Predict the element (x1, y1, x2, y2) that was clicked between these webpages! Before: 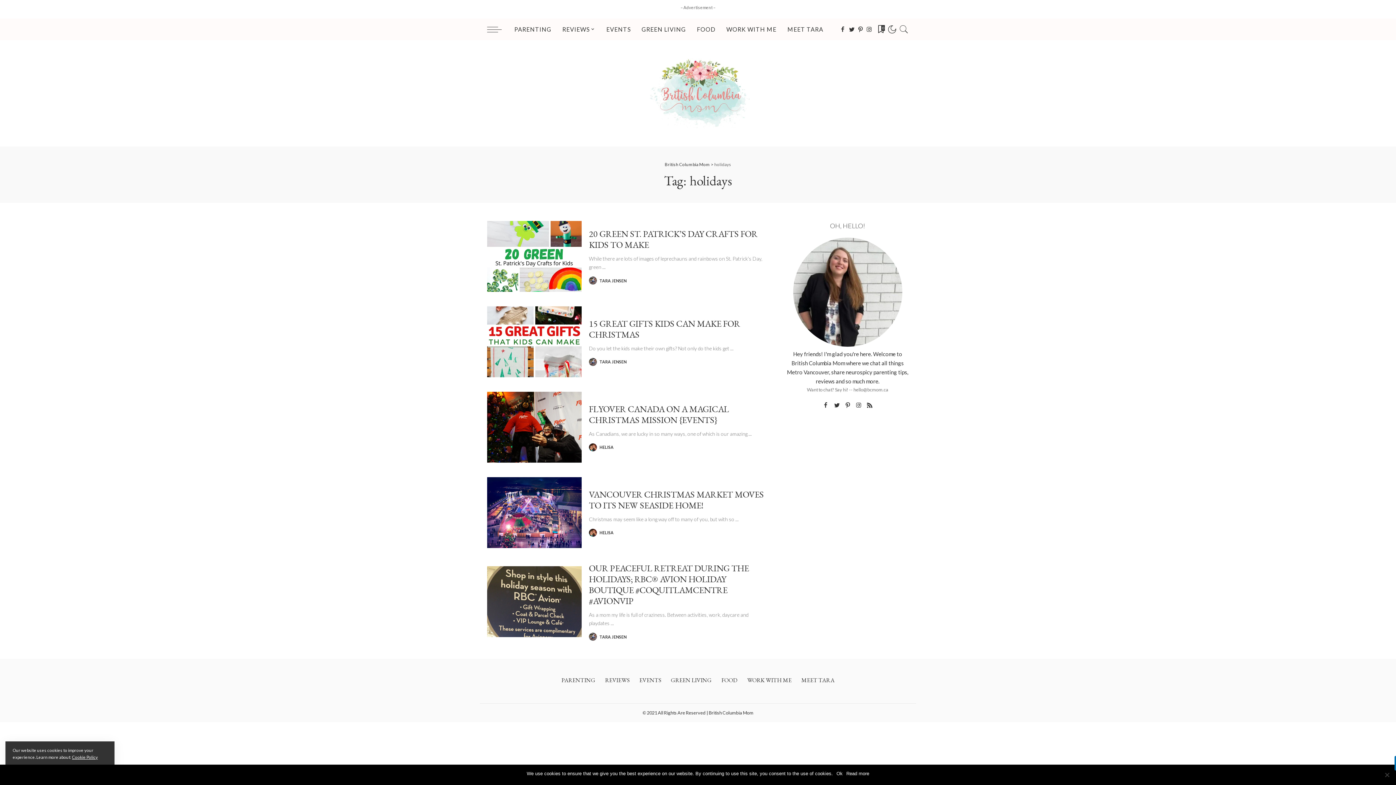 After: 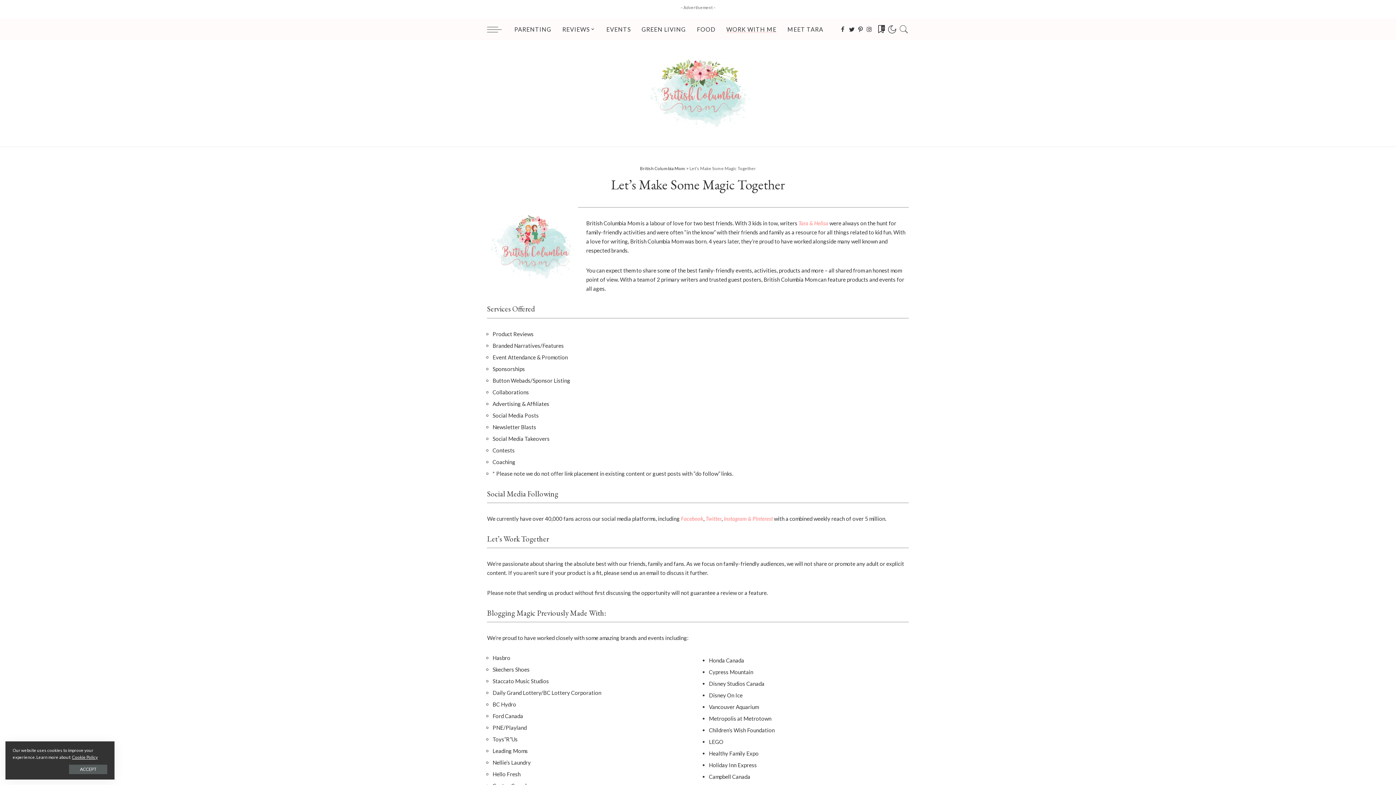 Action: bbox: (743, 675, 796, 685) label: WORK WITH ME